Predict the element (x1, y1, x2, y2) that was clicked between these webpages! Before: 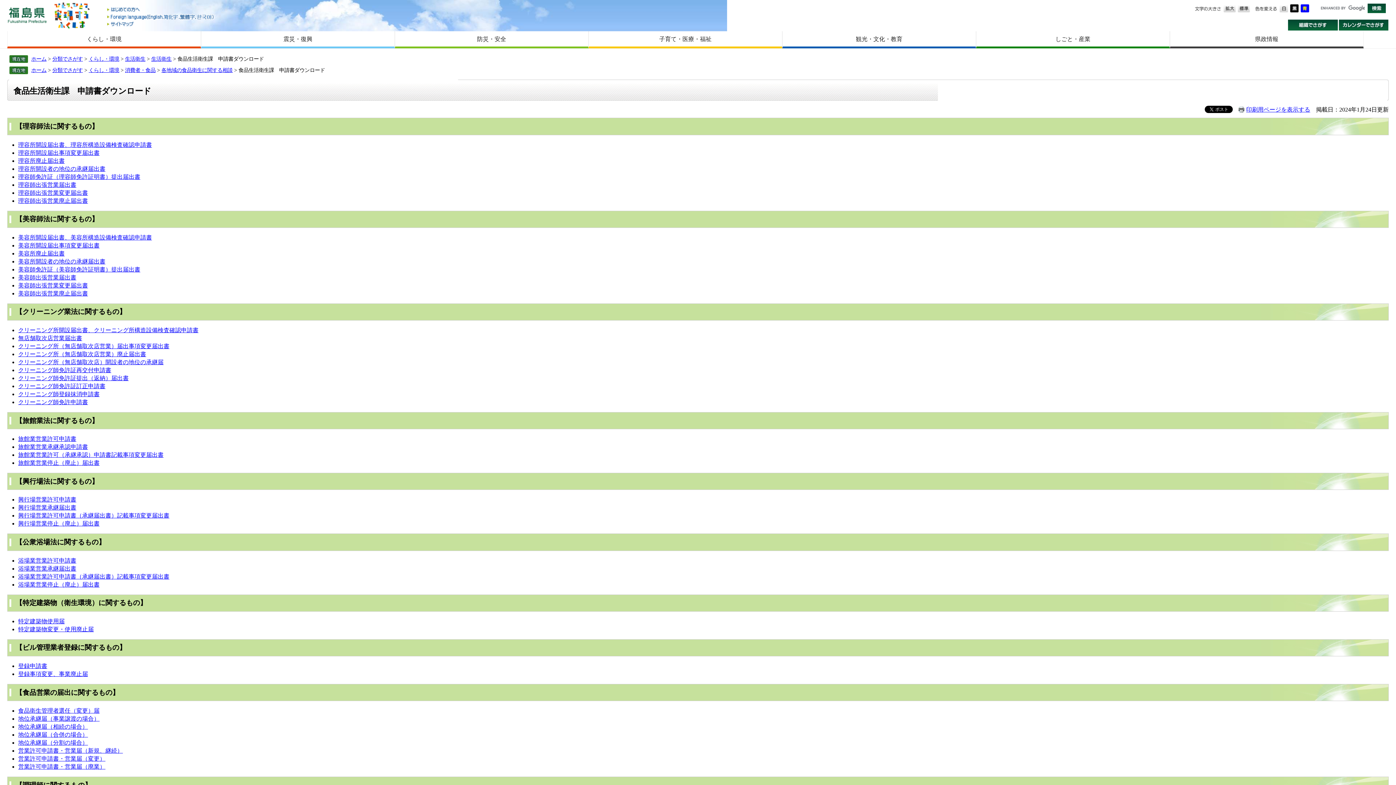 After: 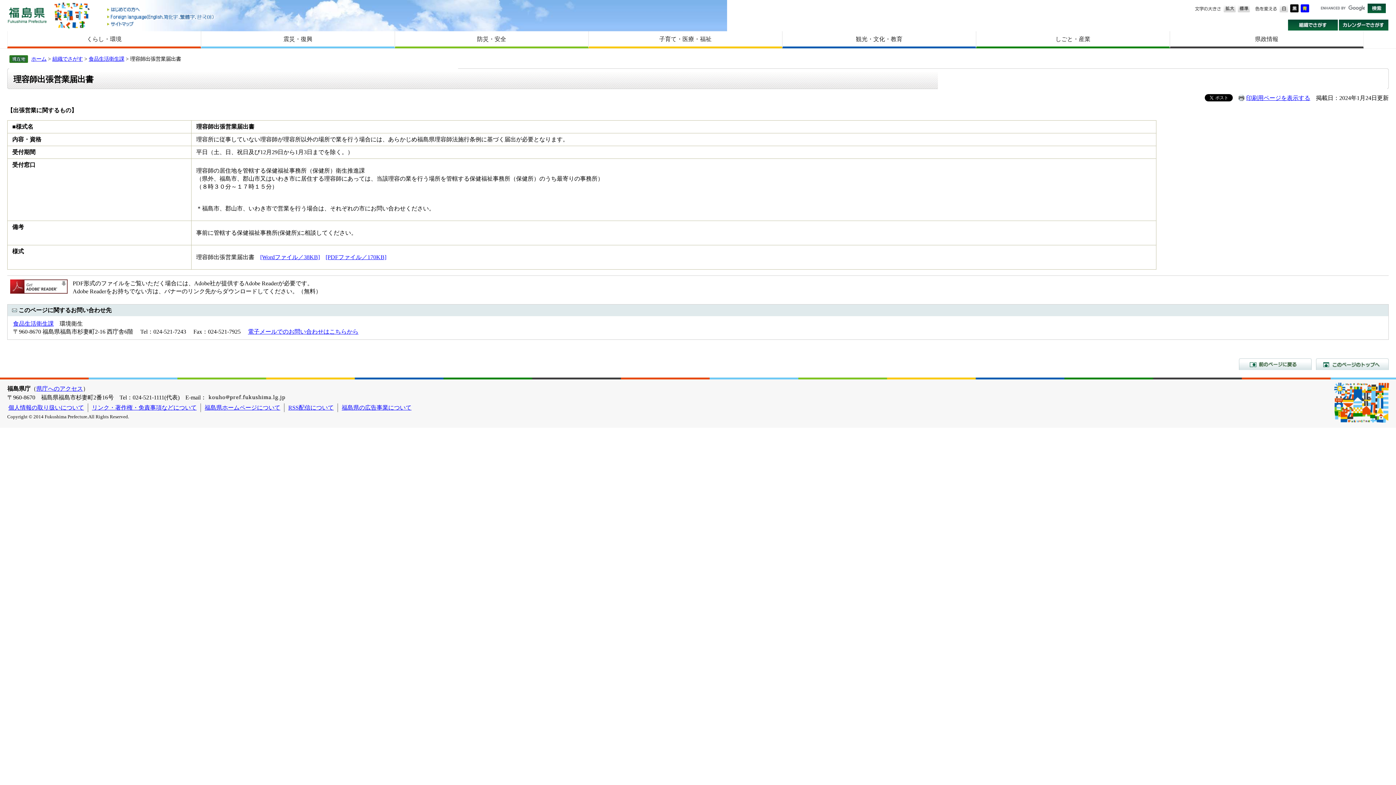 Action: label: 理容師出張営業届出書 bbox: (18, 181, 76, 187)